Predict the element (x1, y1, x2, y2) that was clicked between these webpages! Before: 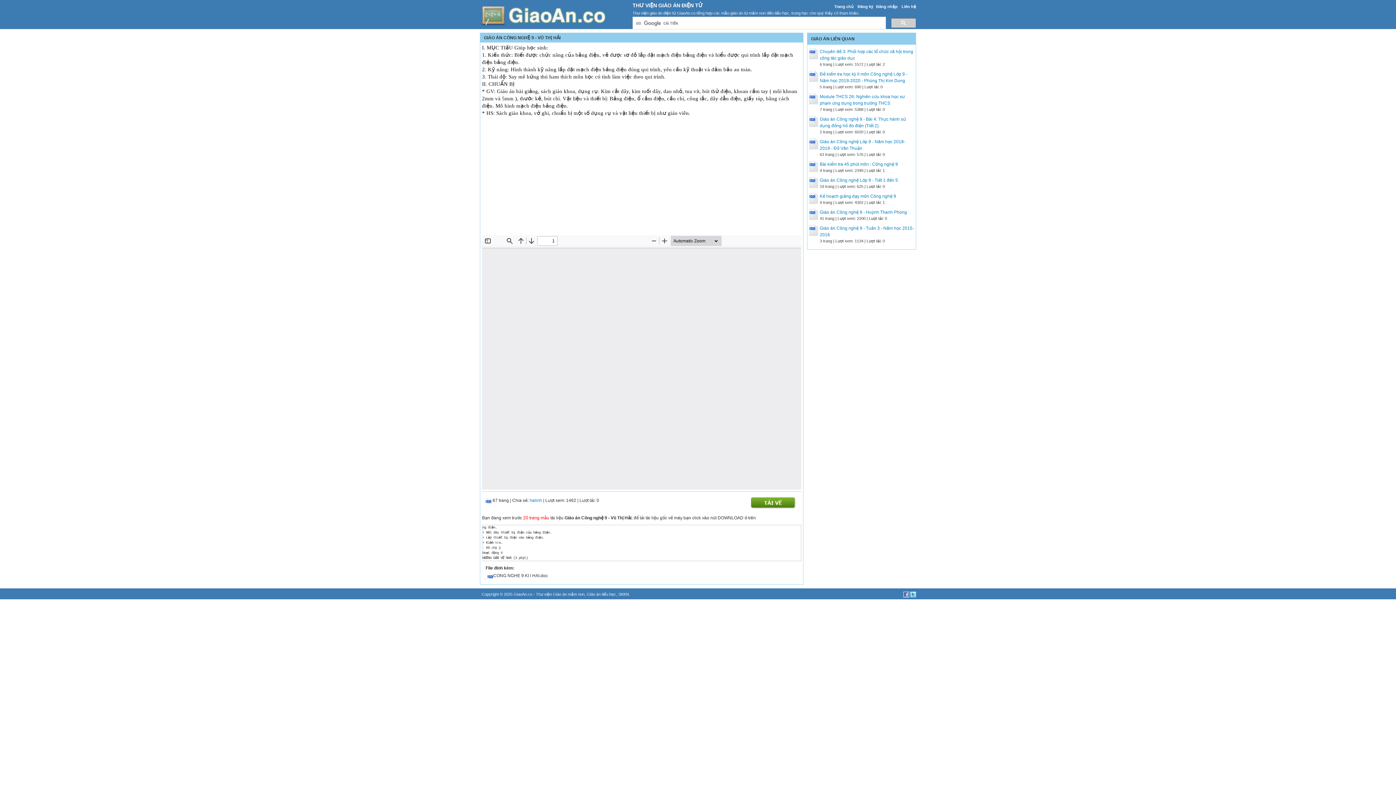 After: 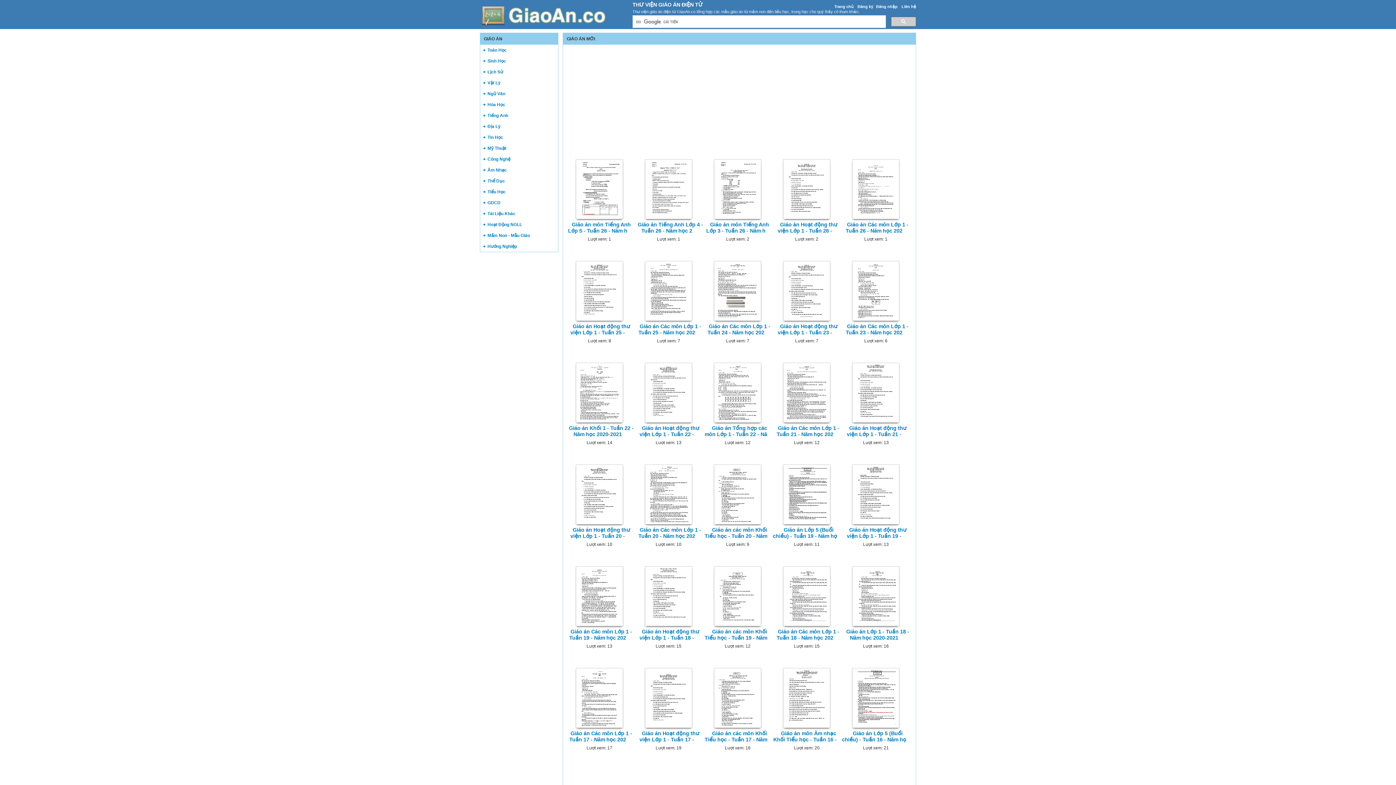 Action: bbox: (834, 4, 853, 8) label: Trang chủ